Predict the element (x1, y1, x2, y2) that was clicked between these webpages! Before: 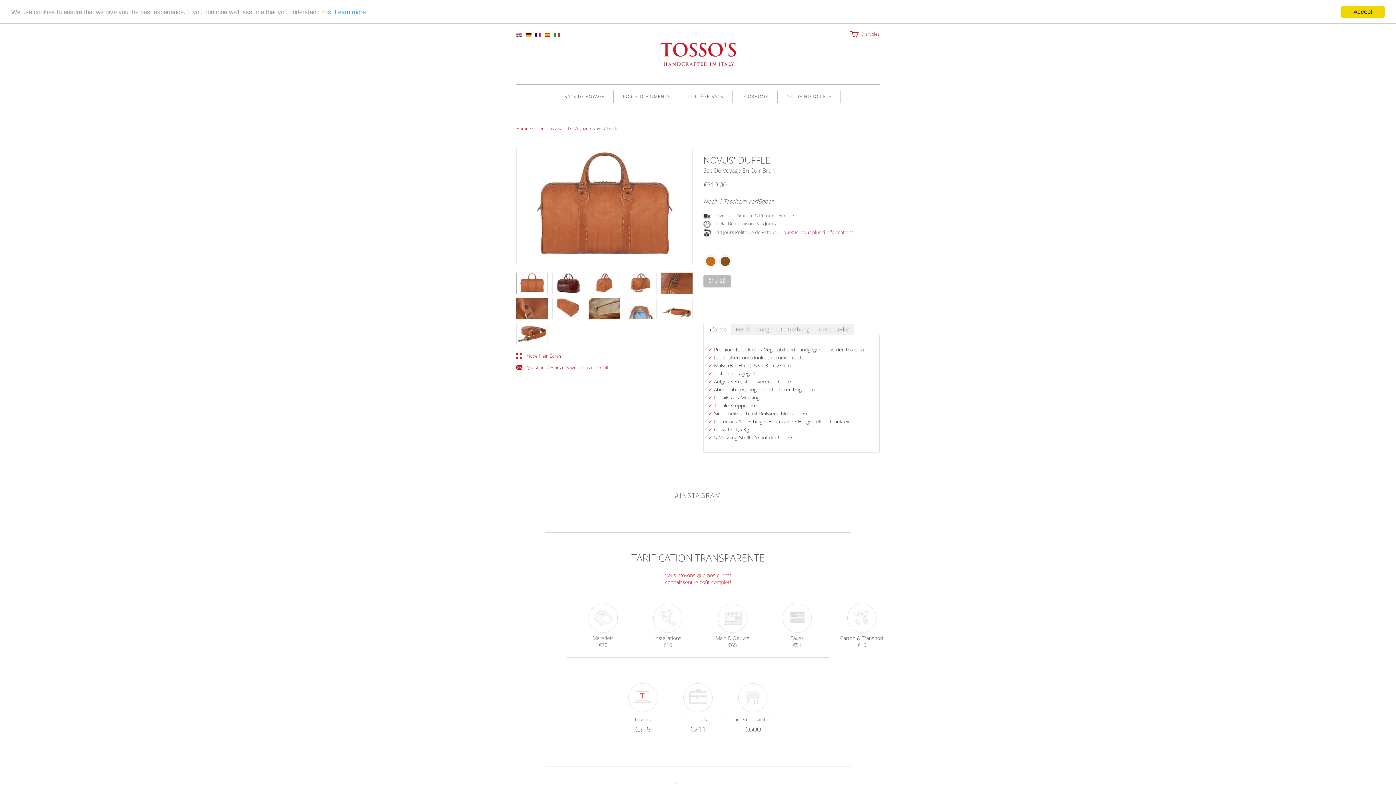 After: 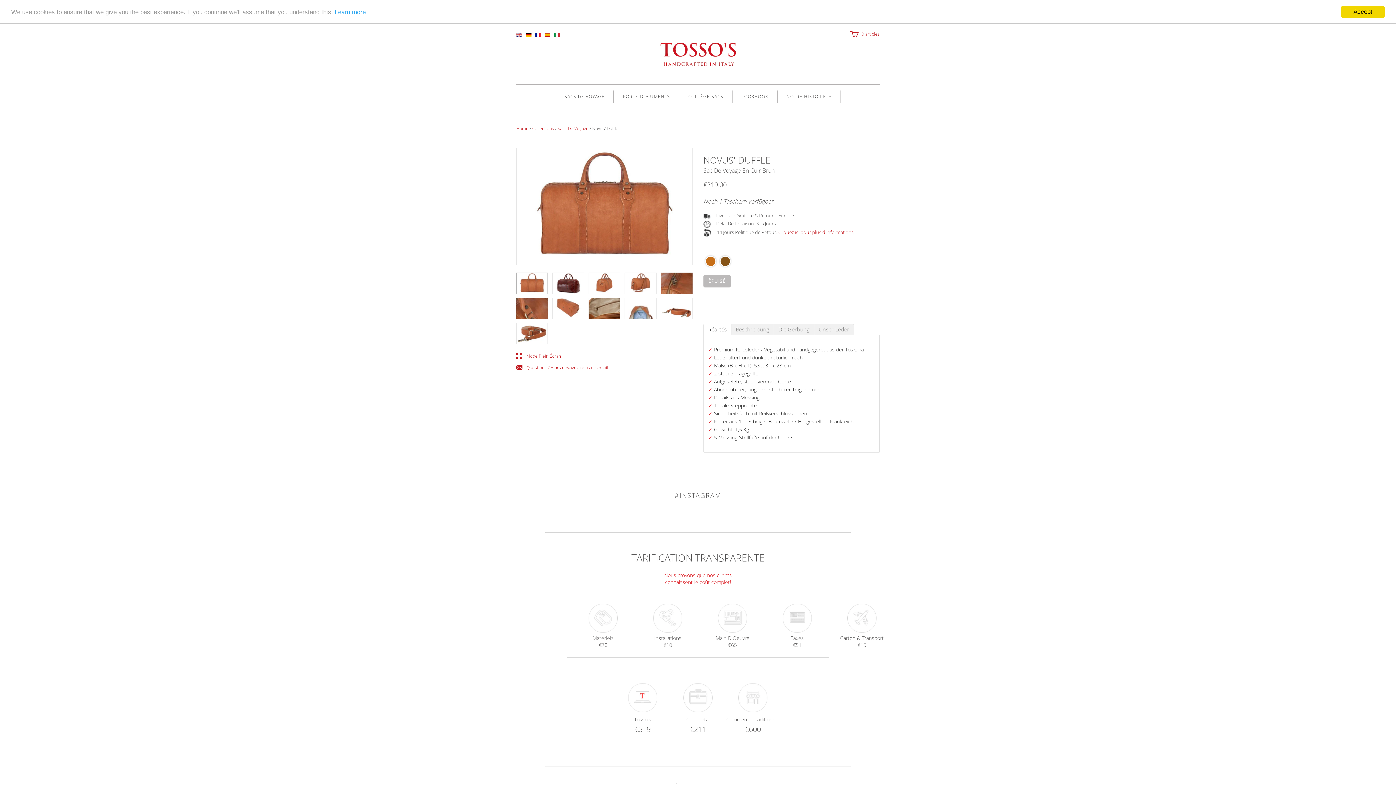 Action: label: Réalités bbox: (703, 324, 731, 335)